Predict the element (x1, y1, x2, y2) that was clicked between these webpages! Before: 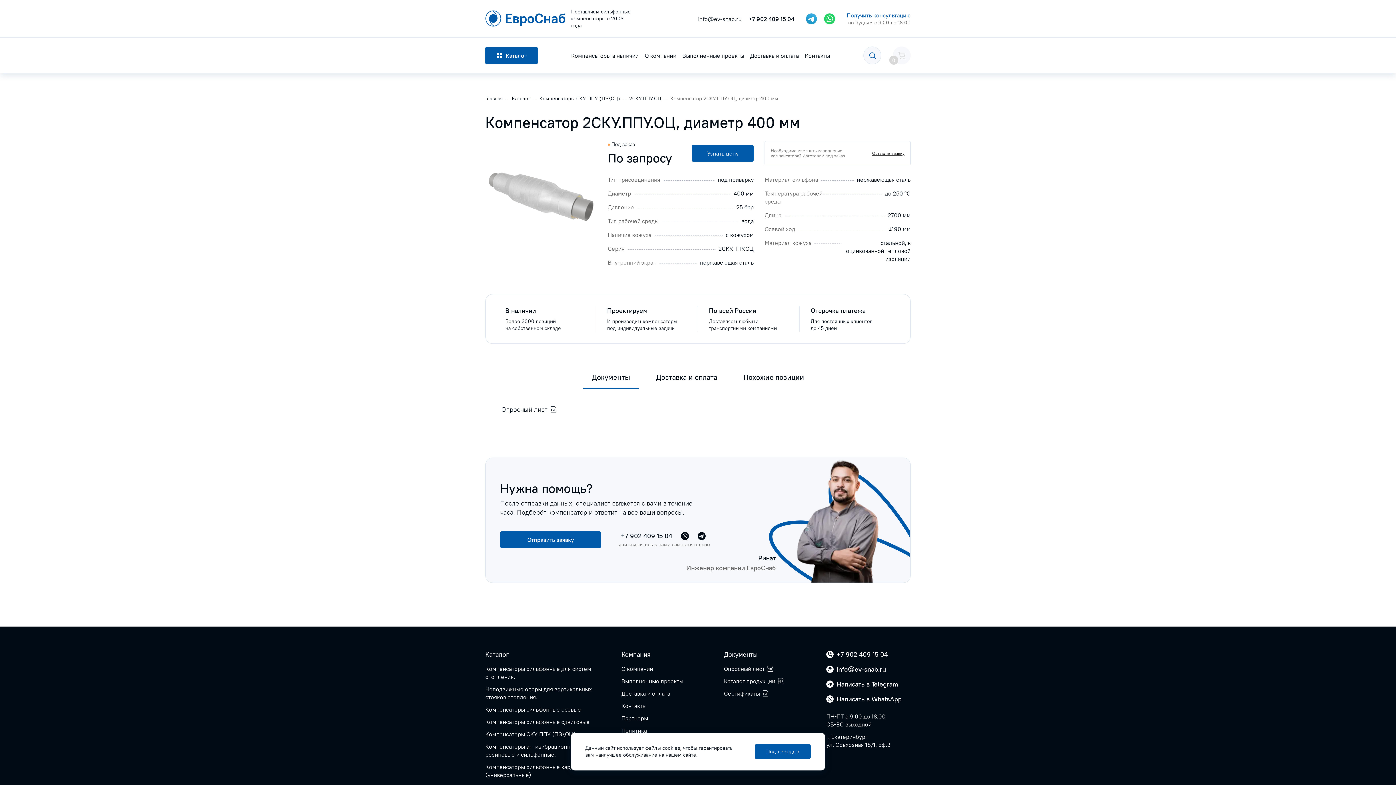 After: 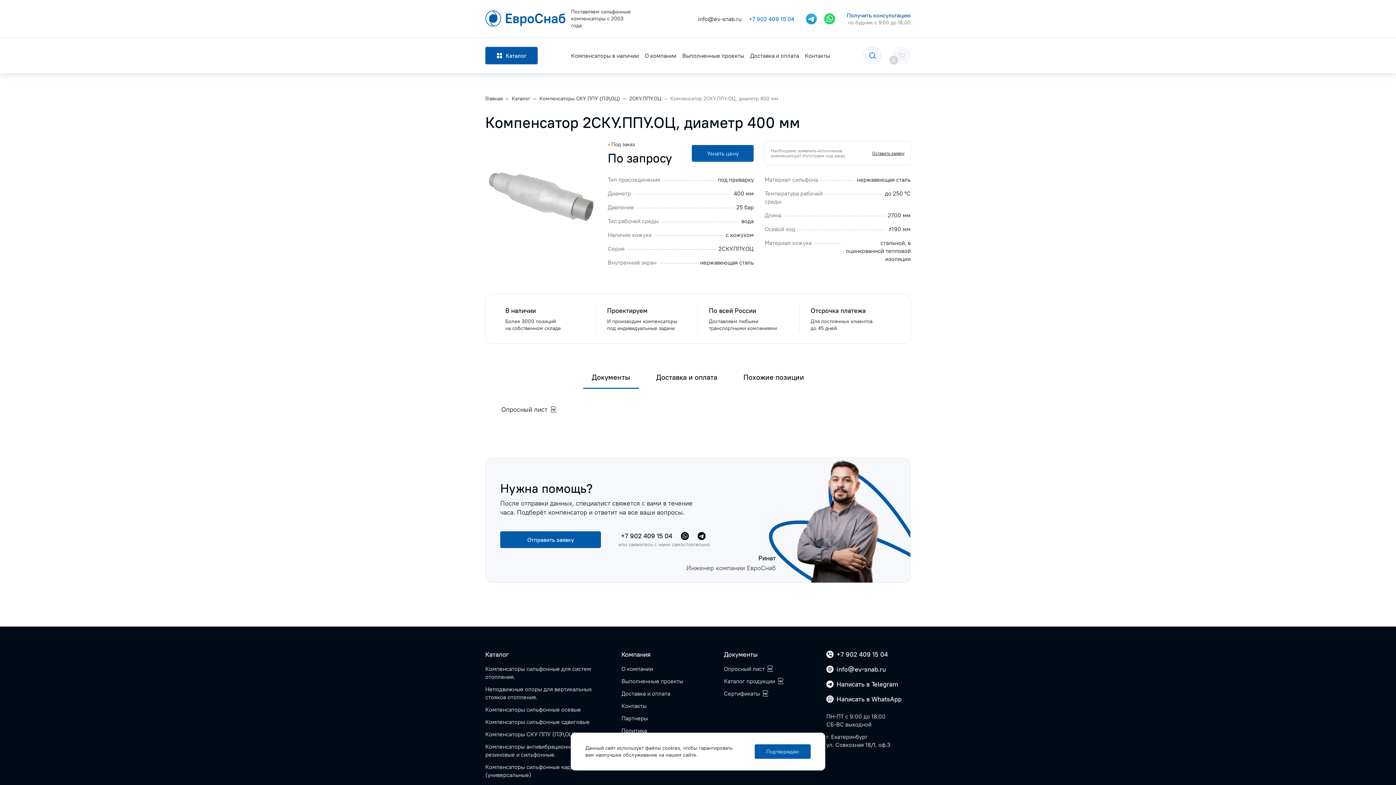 Action: label: +7 902 409 15 04 bbox: (749, 14, 794, 22)